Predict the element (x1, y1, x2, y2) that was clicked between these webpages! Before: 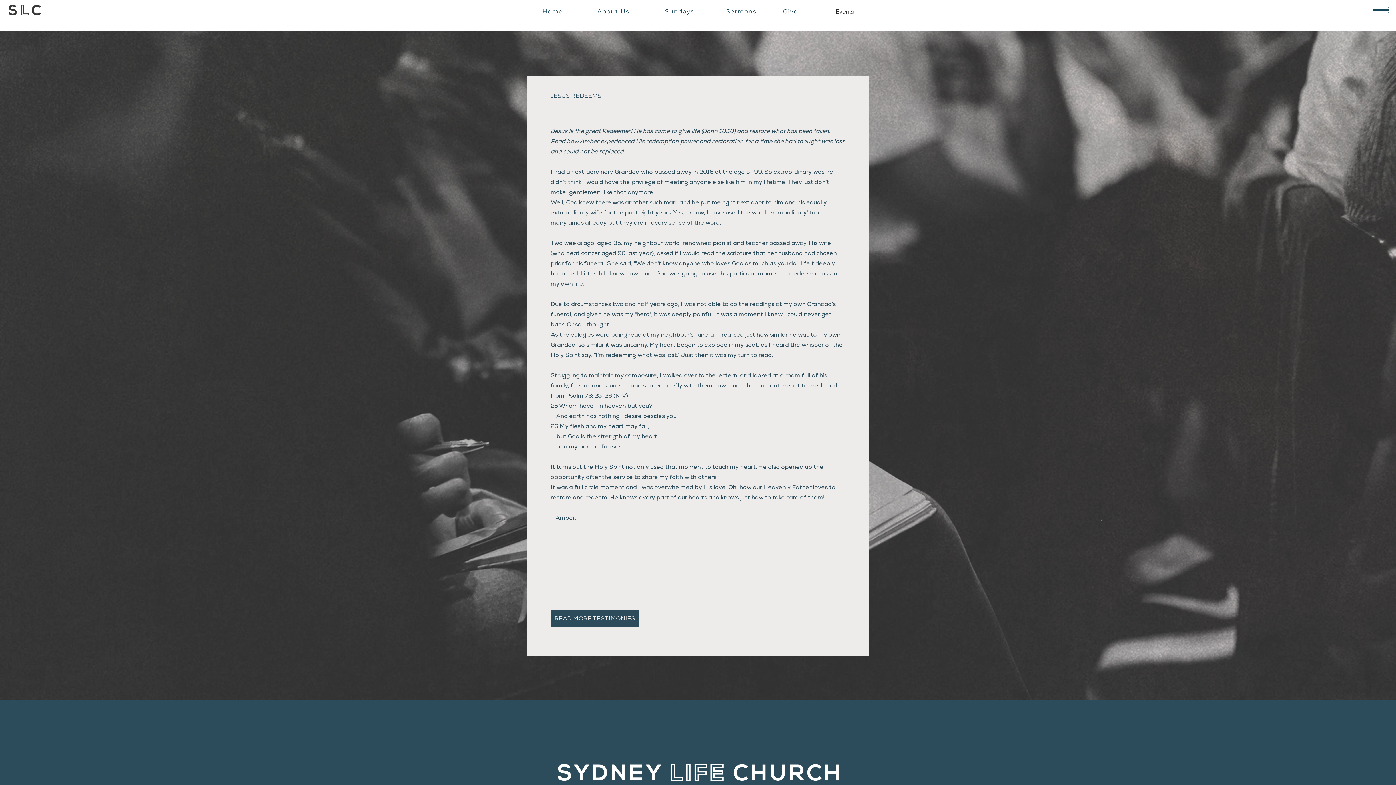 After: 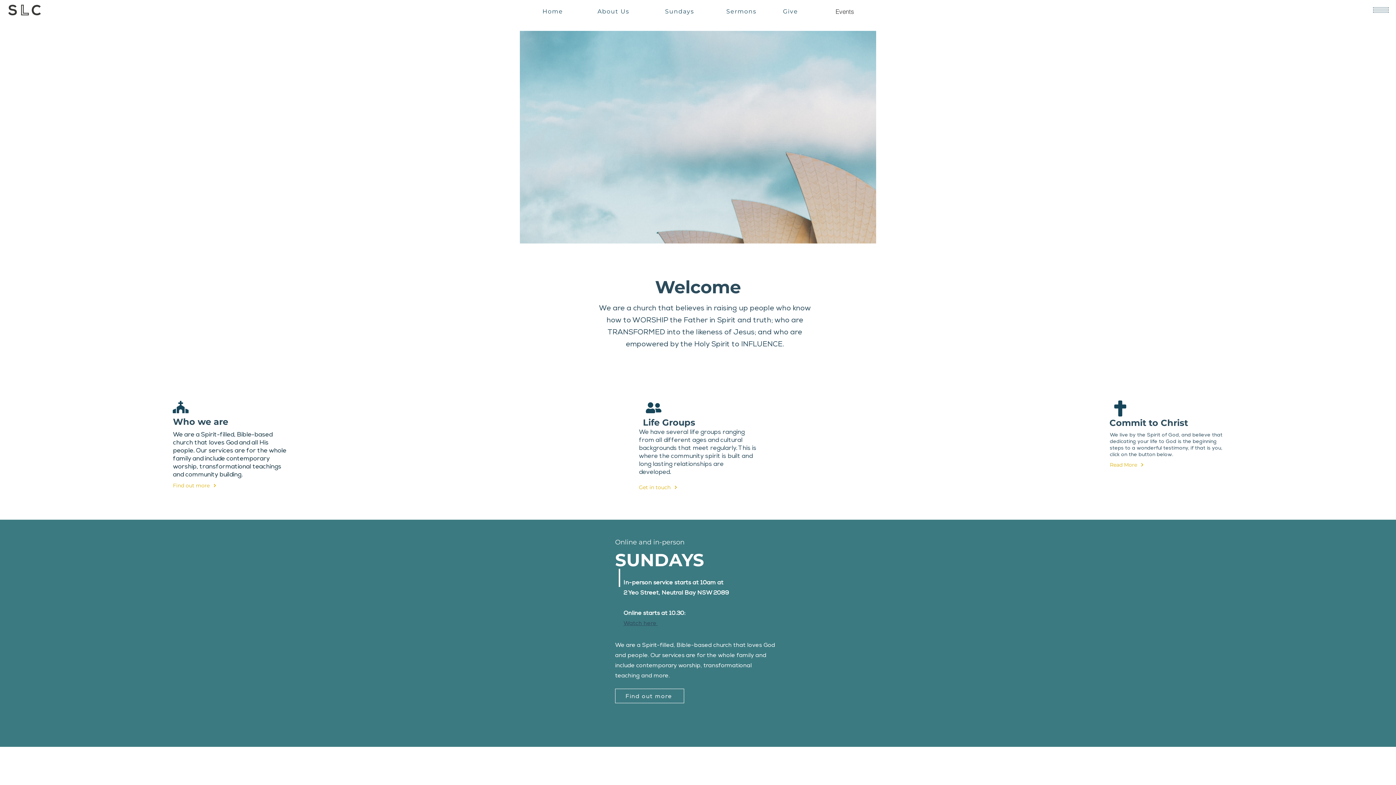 Action: label: Home bbox: (533, 5, 574, 17)